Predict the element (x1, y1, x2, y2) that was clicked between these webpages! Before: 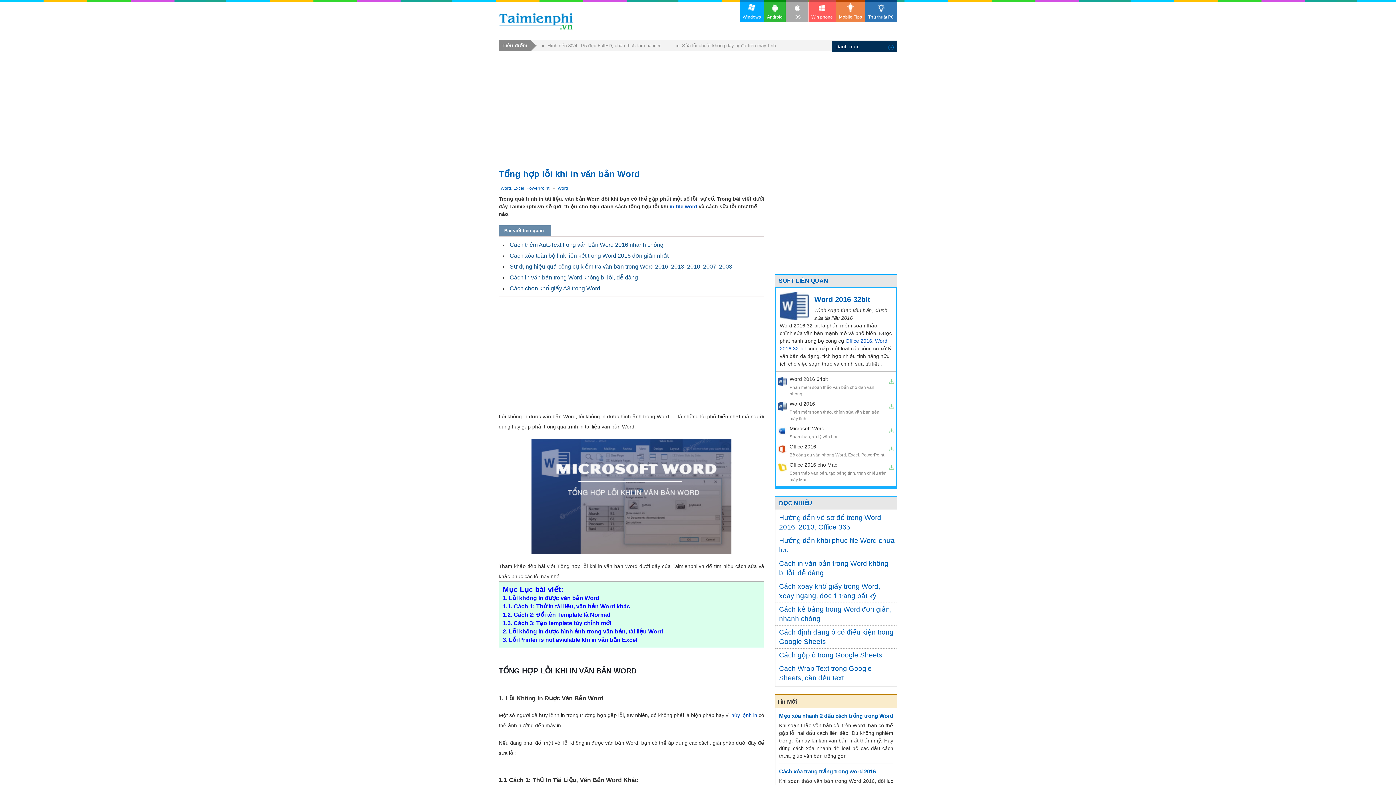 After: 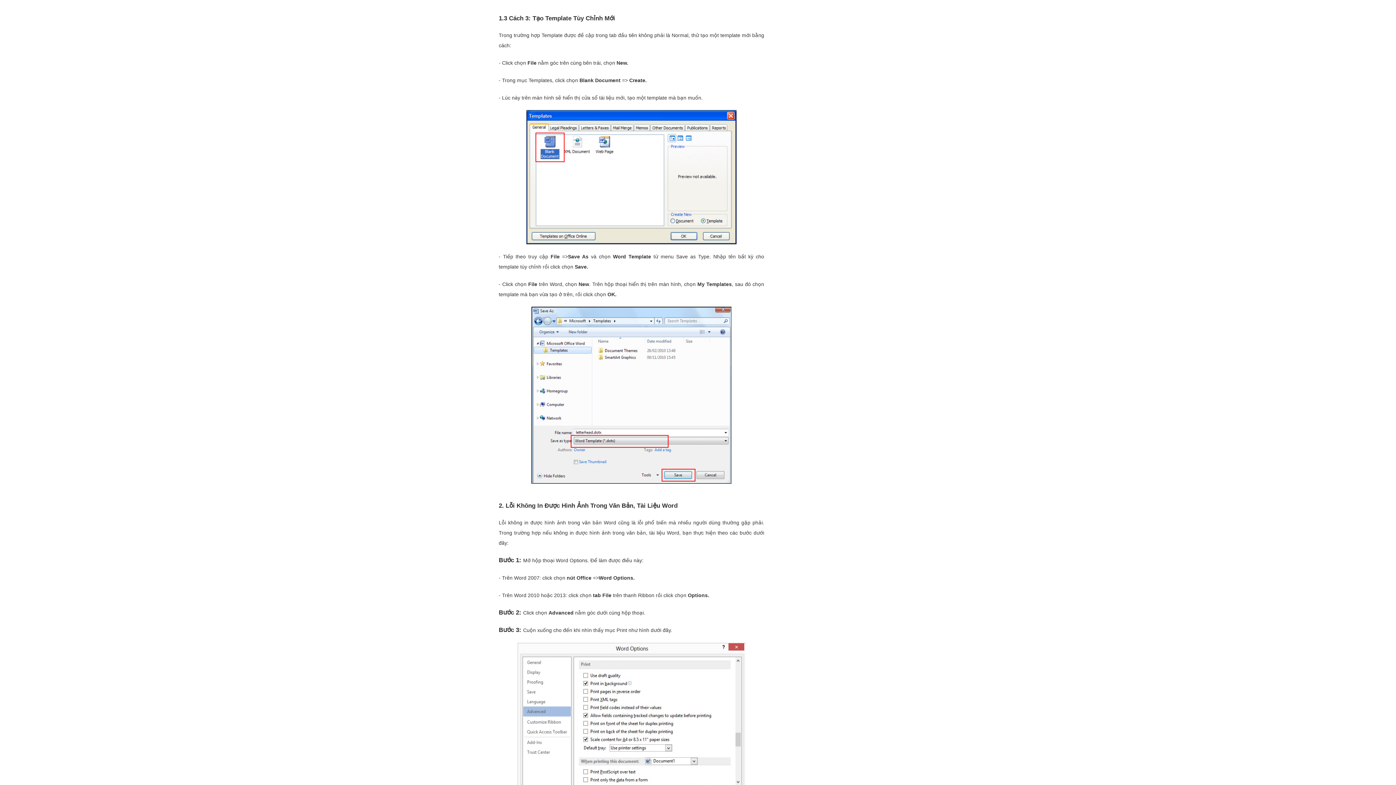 Action: bbox: (502, 620, 611, 626) label: 1.3. Cách 3: Tạo template tùy chỉnh mới